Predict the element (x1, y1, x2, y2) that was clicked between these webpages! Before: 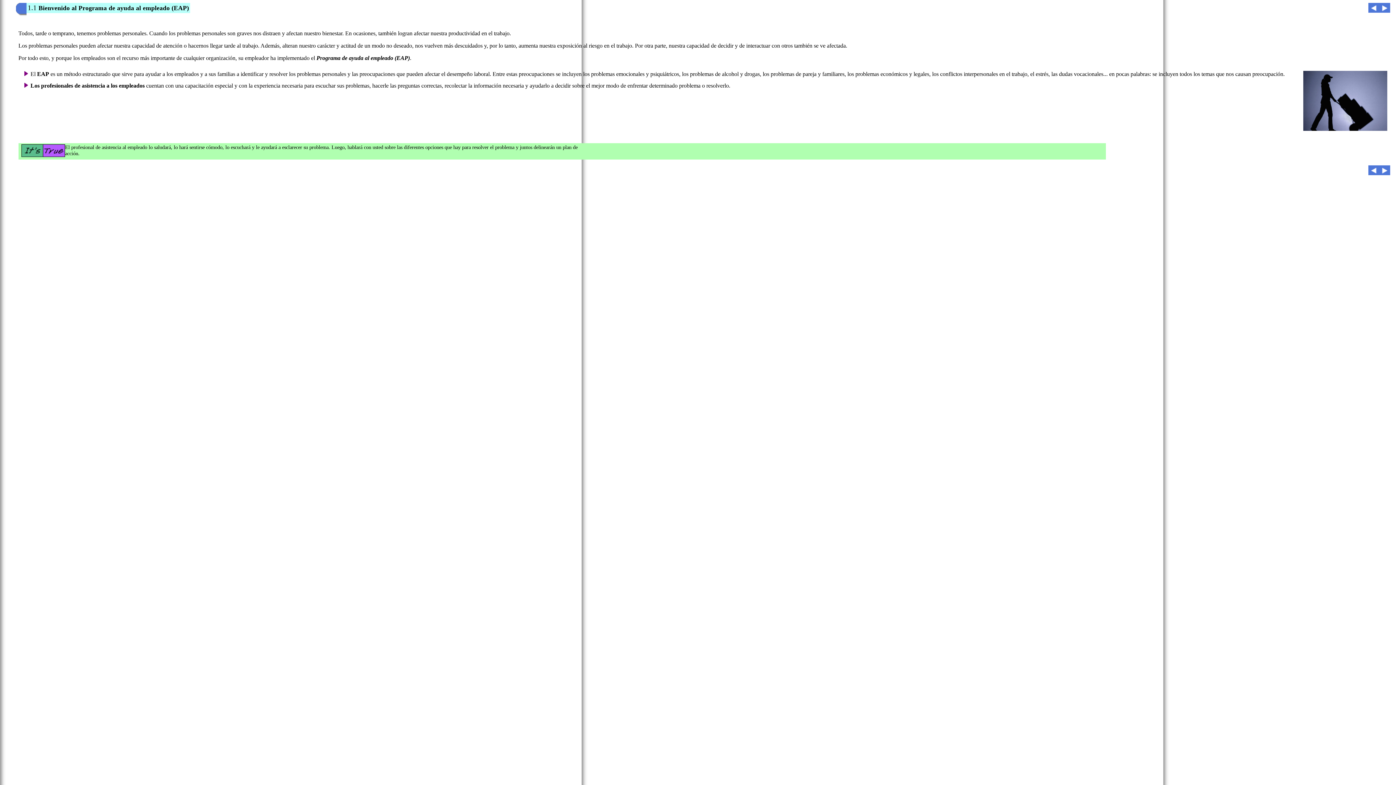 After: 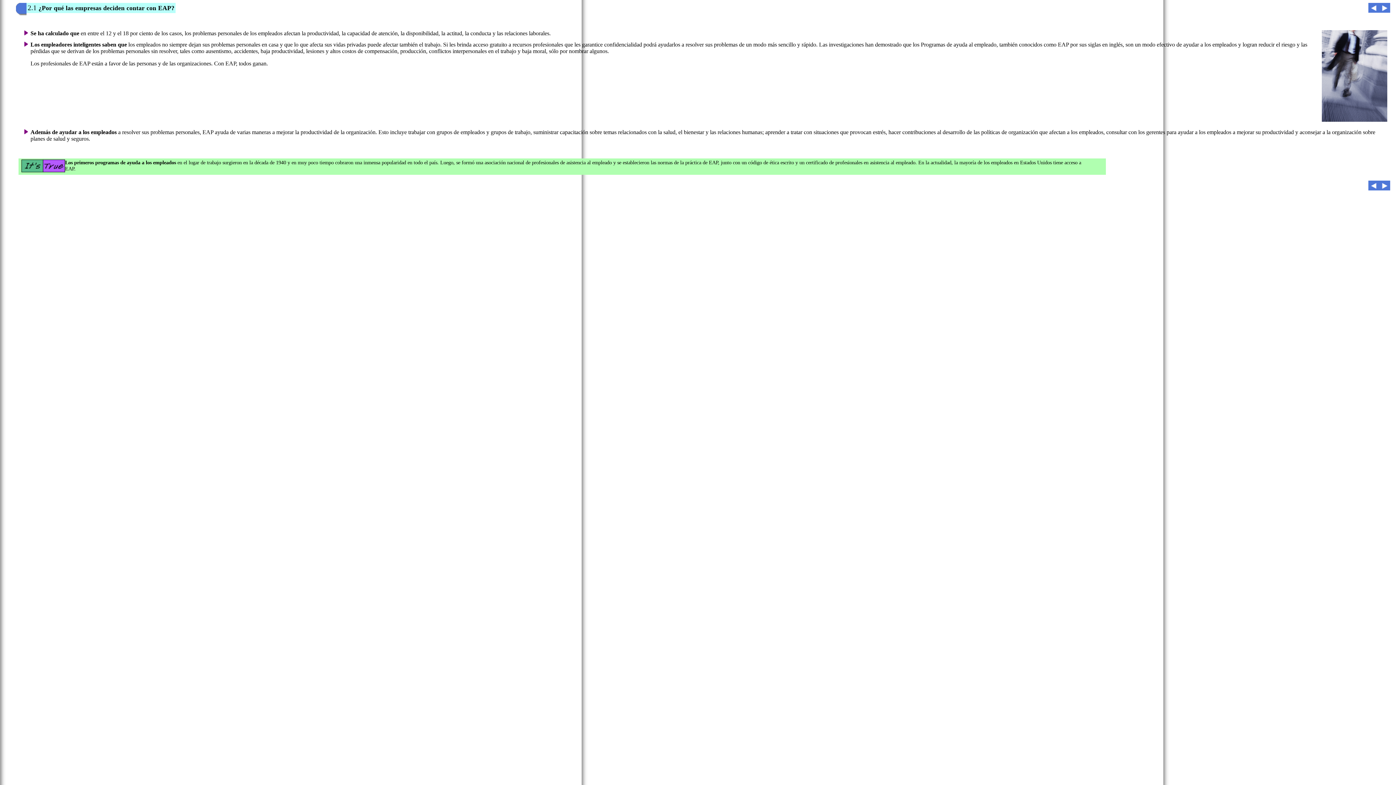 Action: bbox: (1379, 7, 1390, 13)